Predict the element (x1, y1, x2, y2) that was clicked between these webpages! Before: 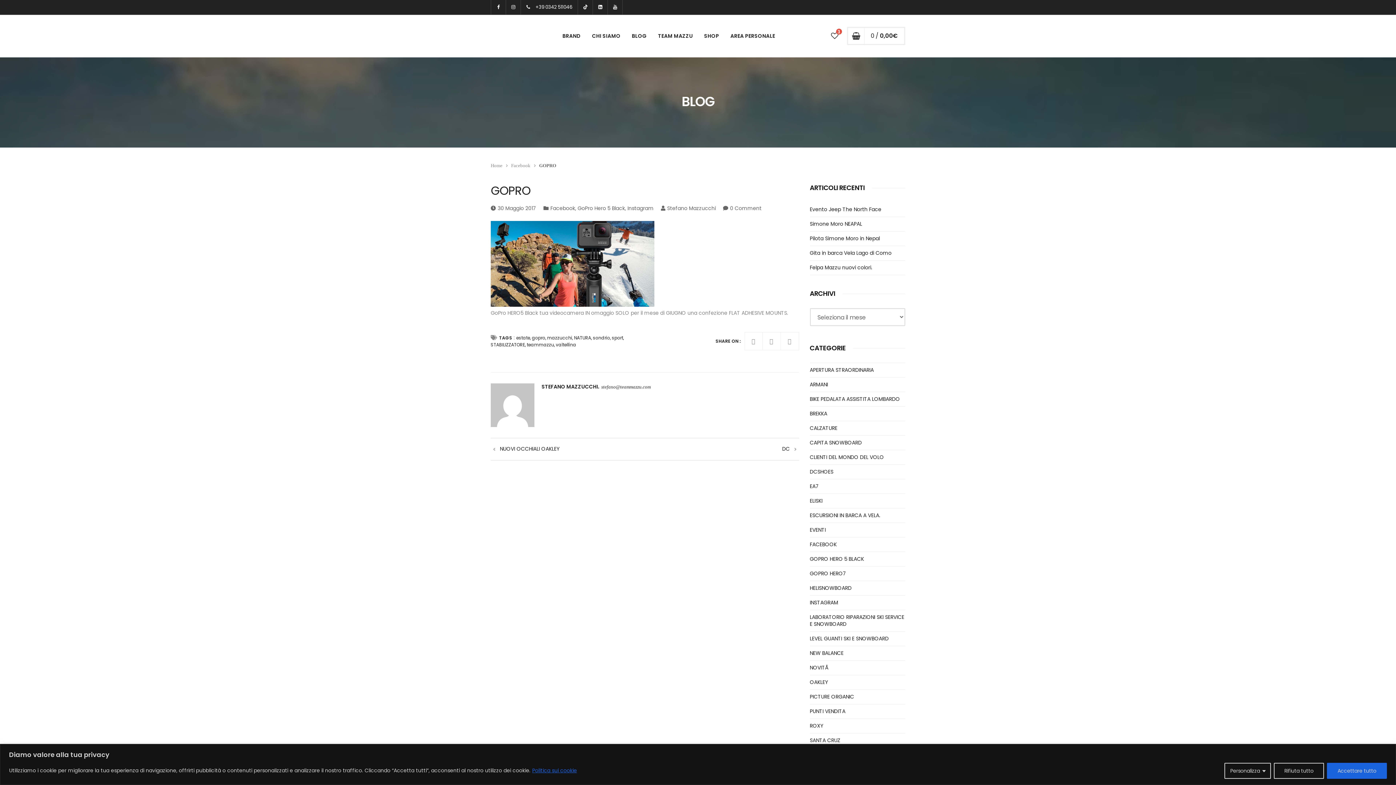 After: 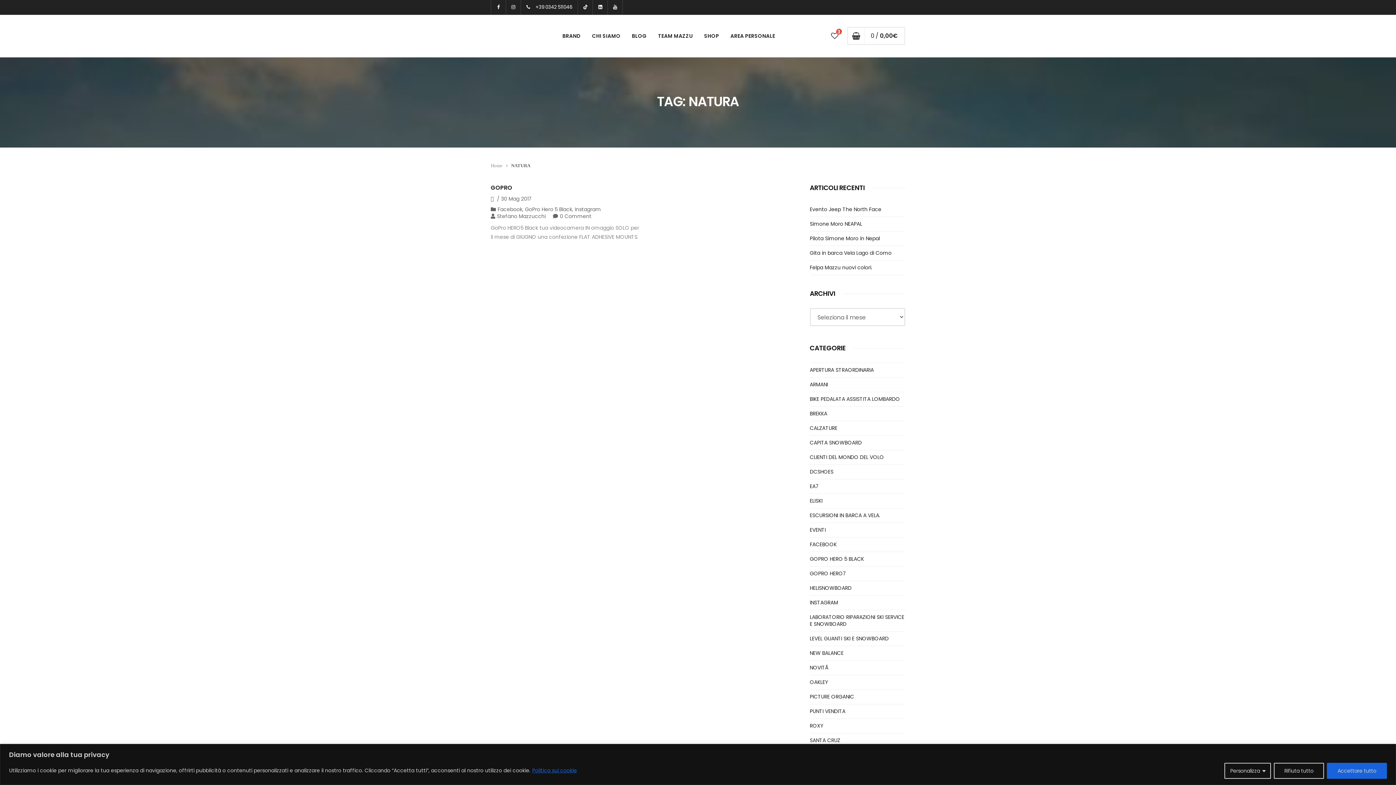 Action: bbox: (574, 334, 591, 340) label: NATURA